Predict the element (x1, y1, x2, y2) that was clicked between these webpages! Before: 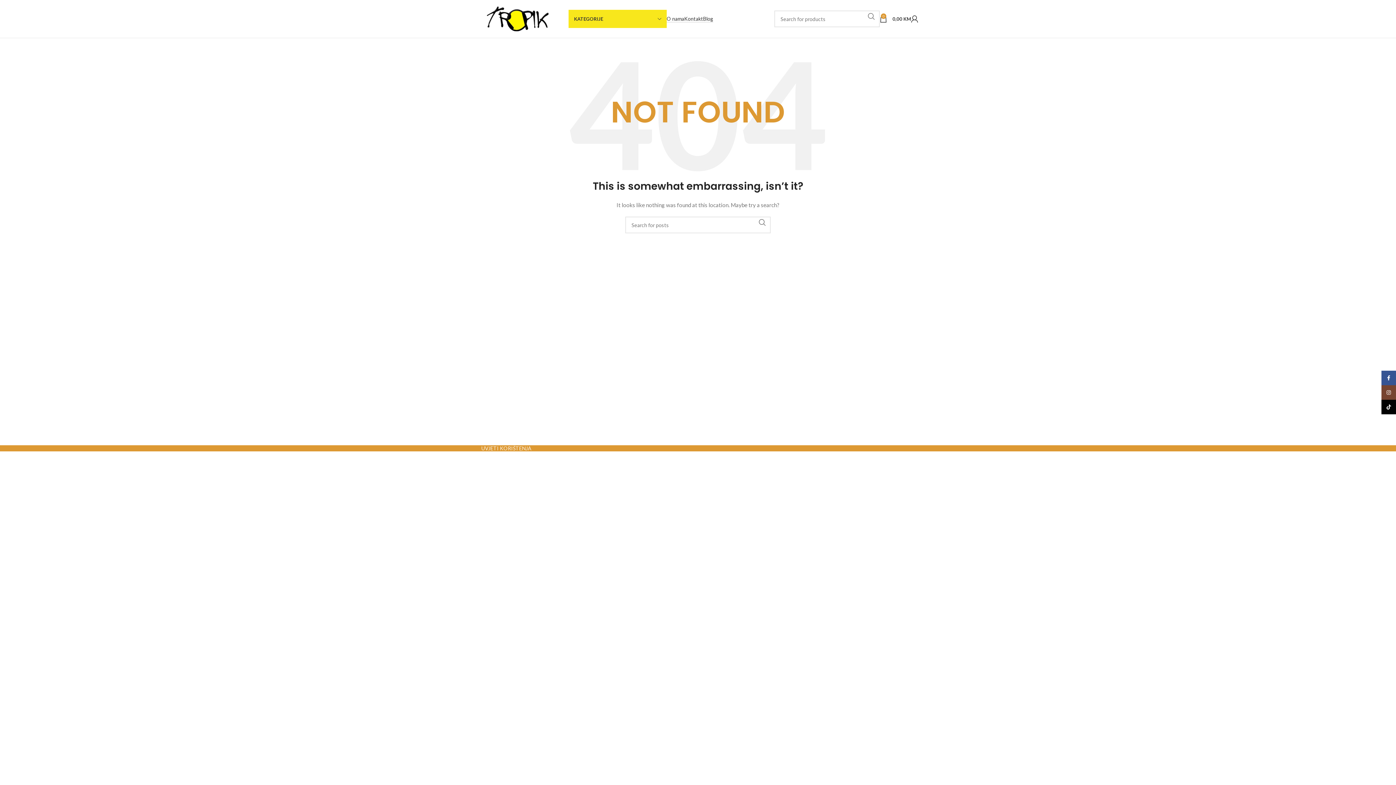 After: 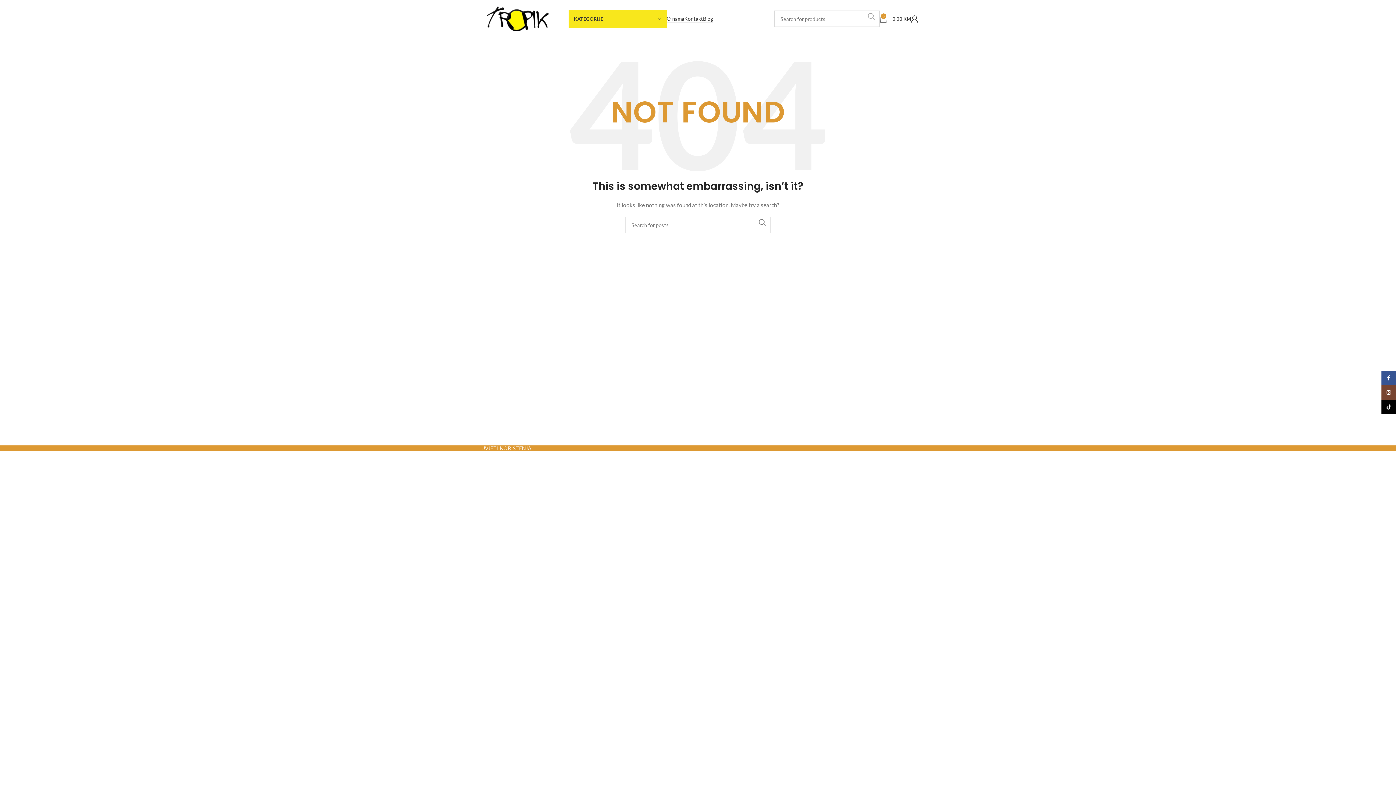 Action: label: Search  bbox: (863, 10, 880, 22)